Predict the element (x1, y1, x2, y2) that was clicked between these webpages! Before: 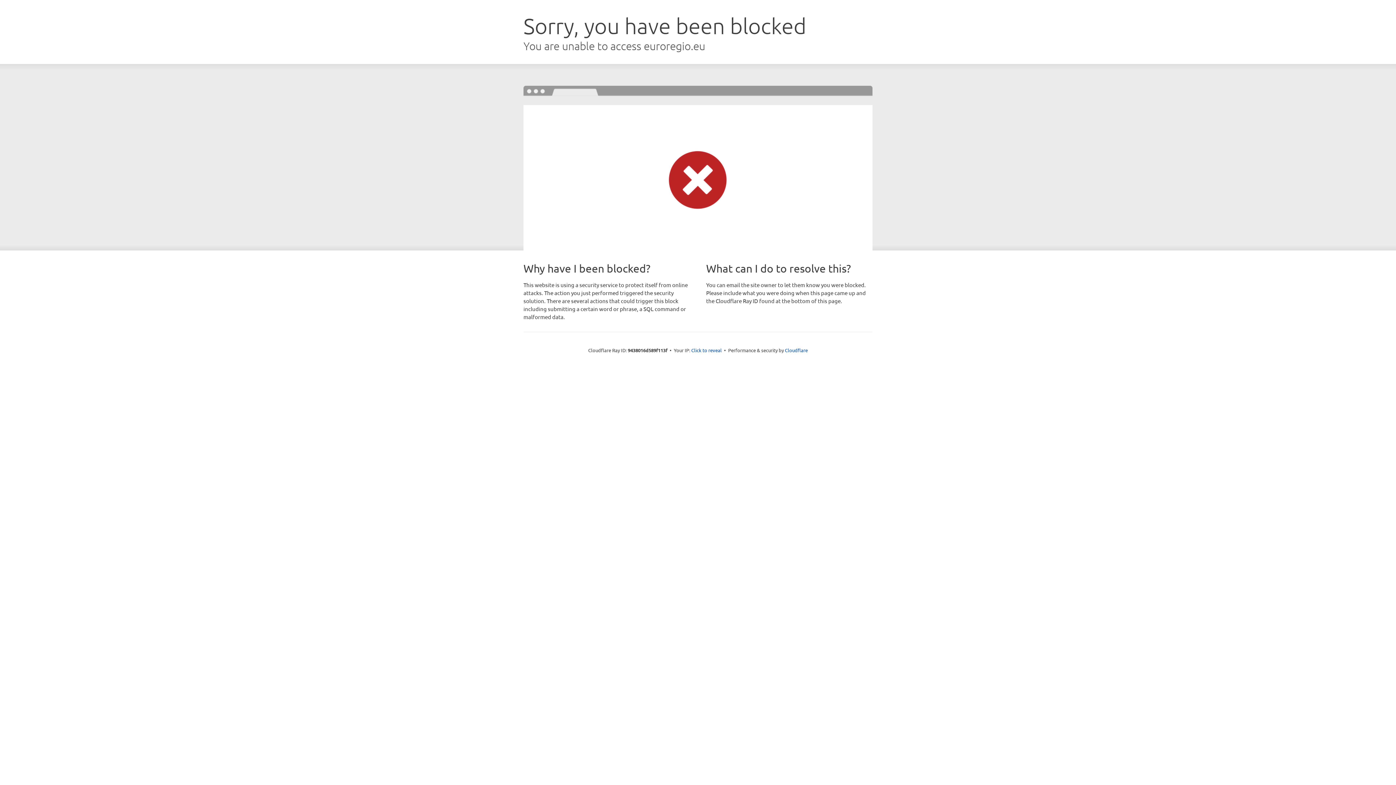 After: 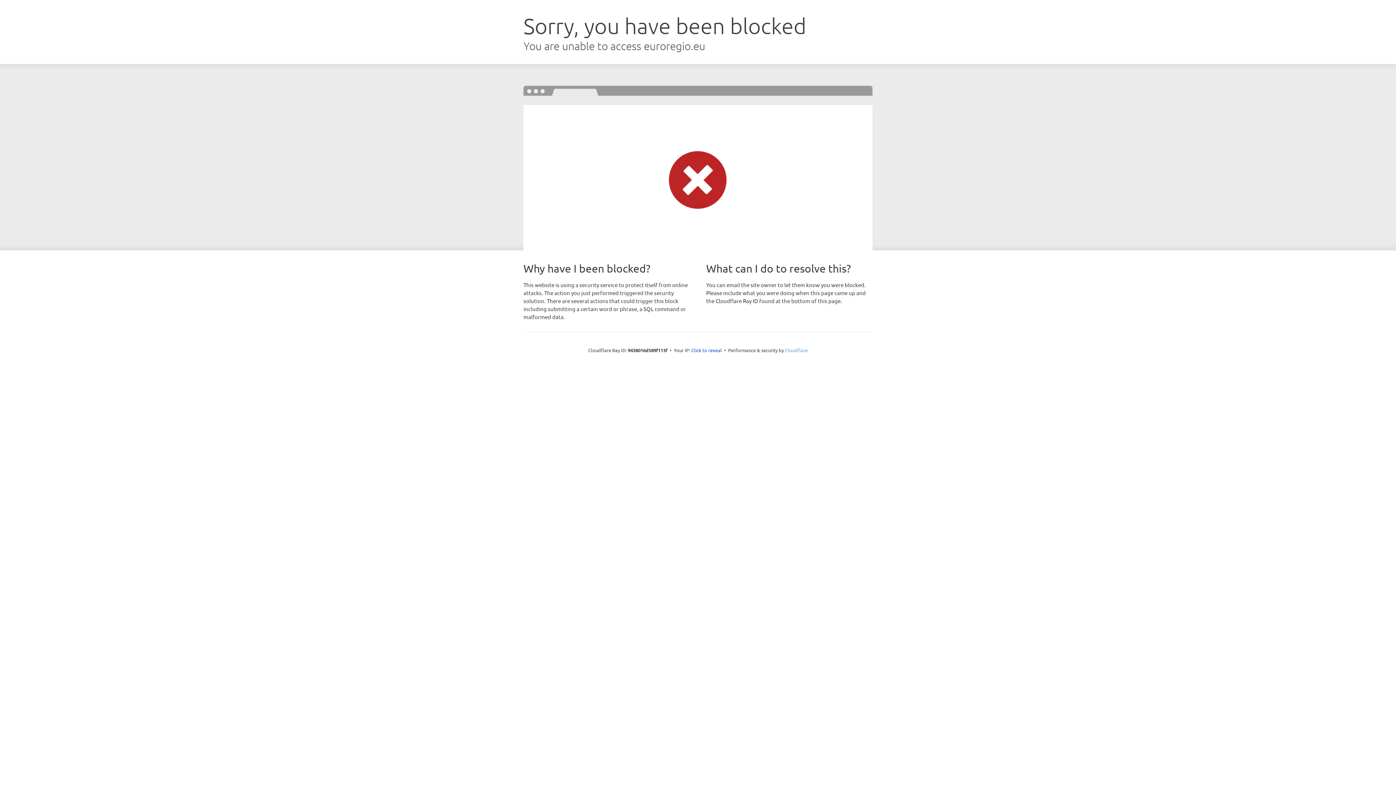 Action: bbox: (785, 347, 808, 353) label: Cloudflare